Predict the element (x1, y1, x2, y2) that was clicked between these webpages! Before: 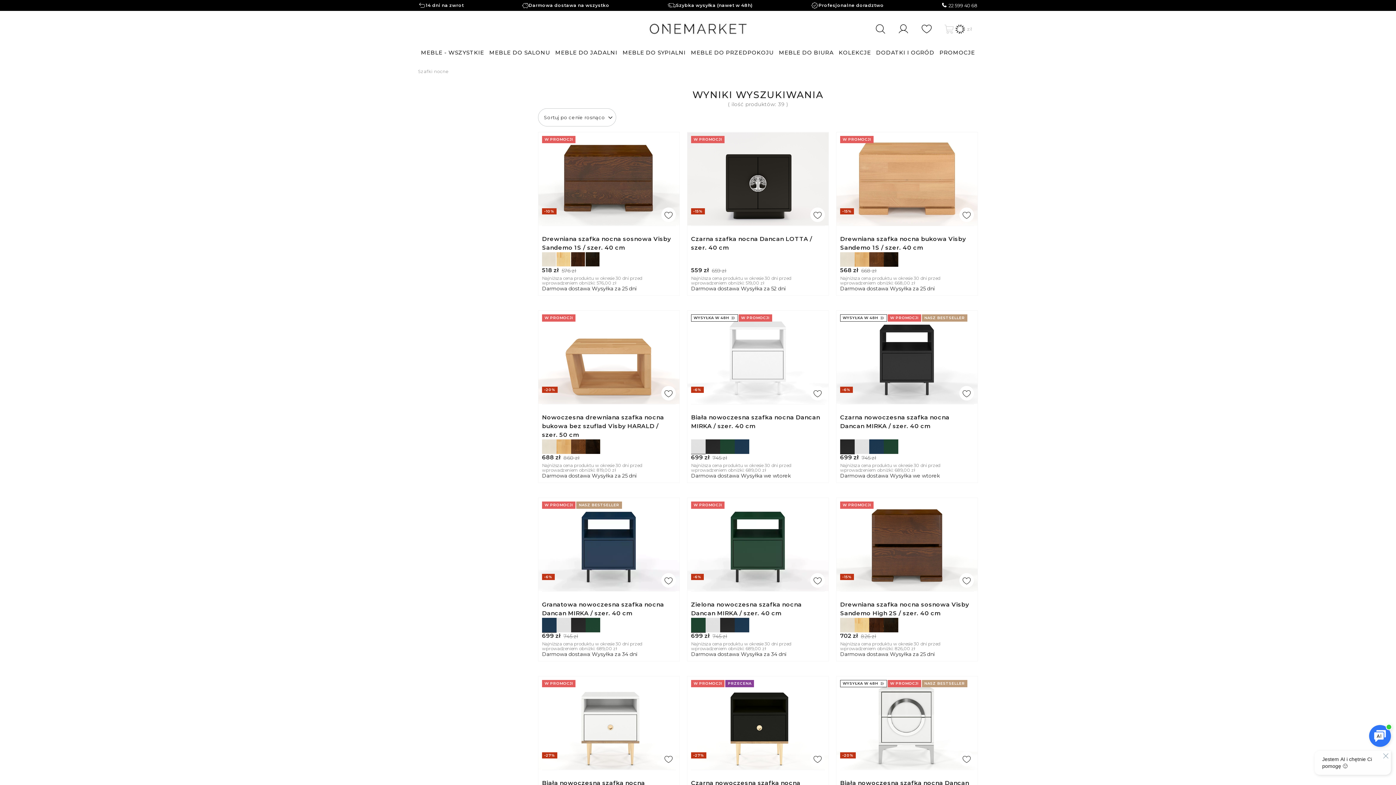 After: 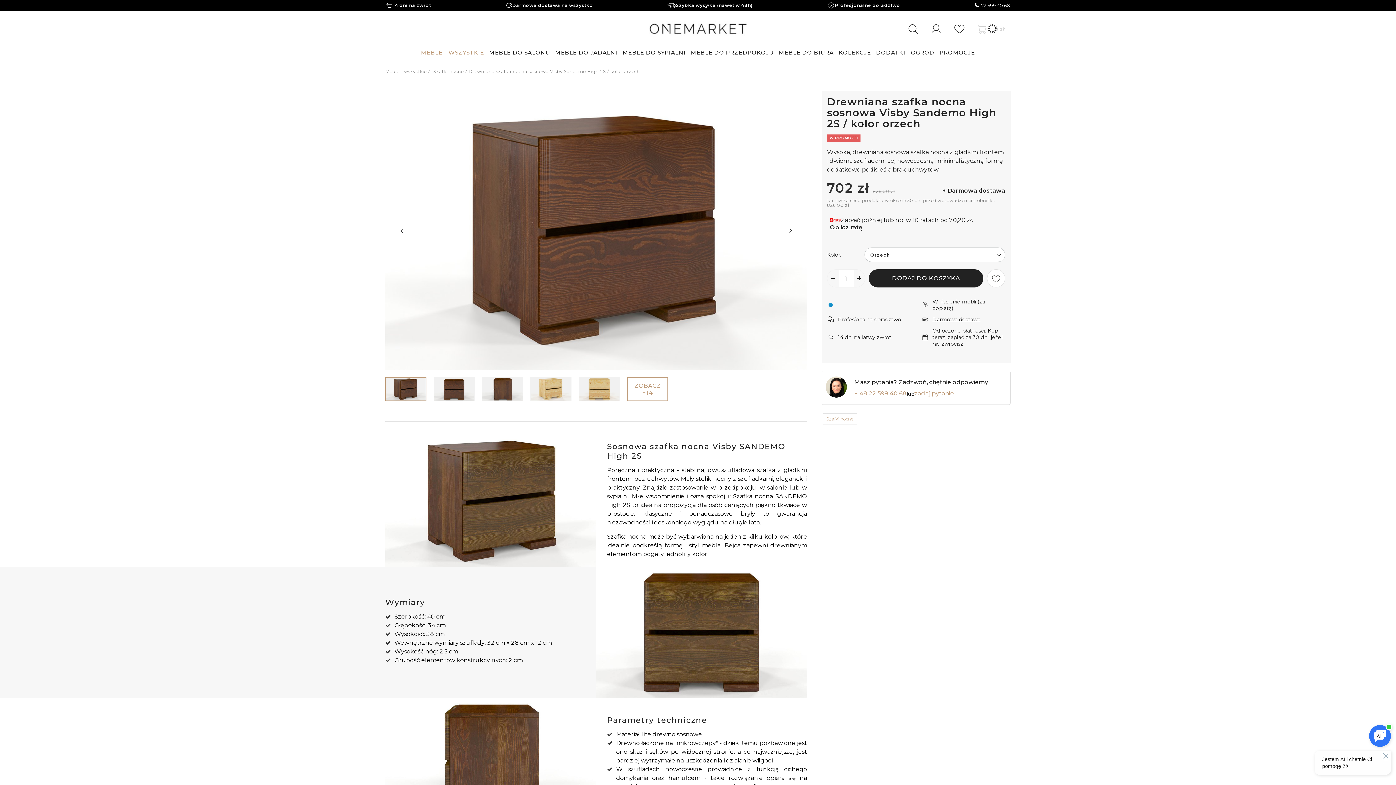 Action: bbox: (869, 618, 884, 632)